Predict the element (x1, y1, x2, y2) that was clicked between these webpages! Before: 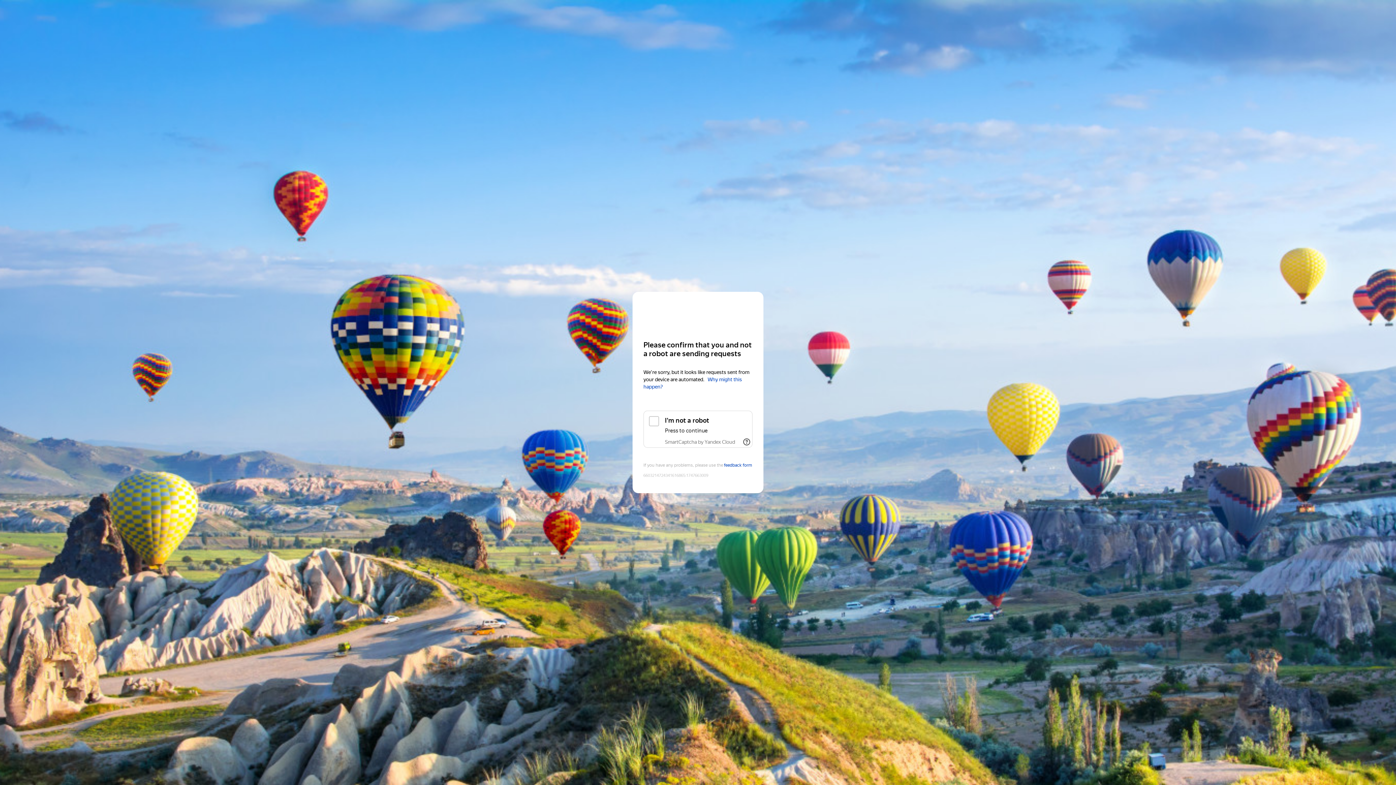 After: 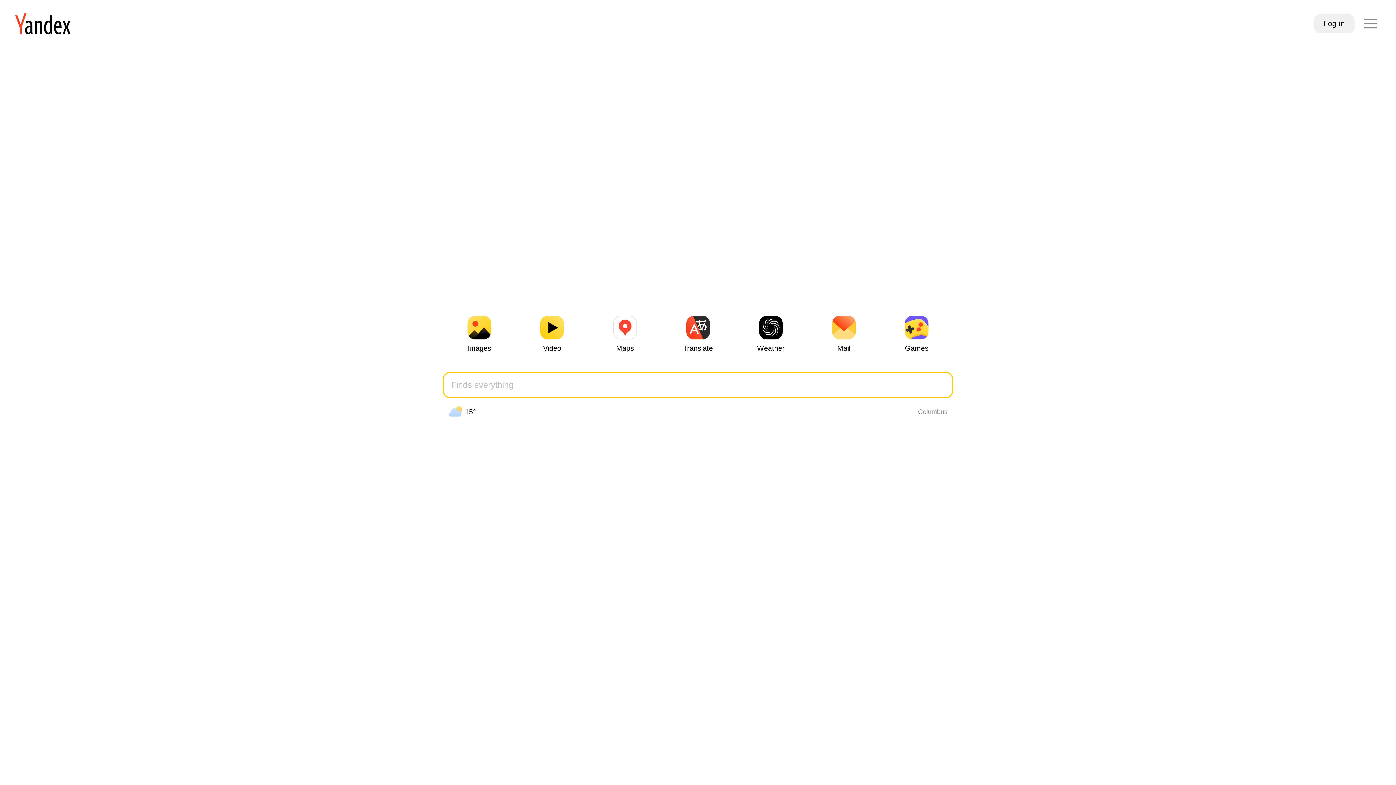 Action: bbox: (643, 306, 752, 319) label: Yandex